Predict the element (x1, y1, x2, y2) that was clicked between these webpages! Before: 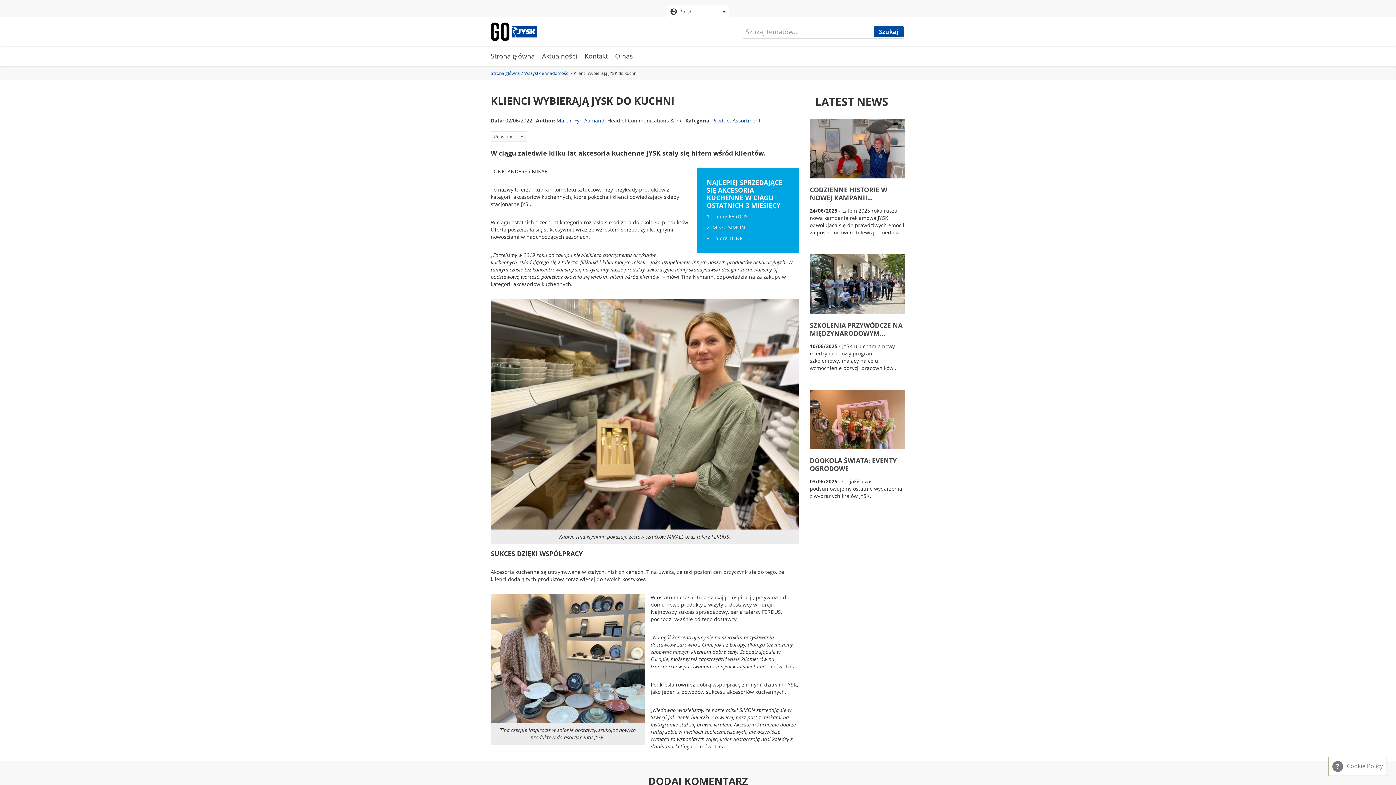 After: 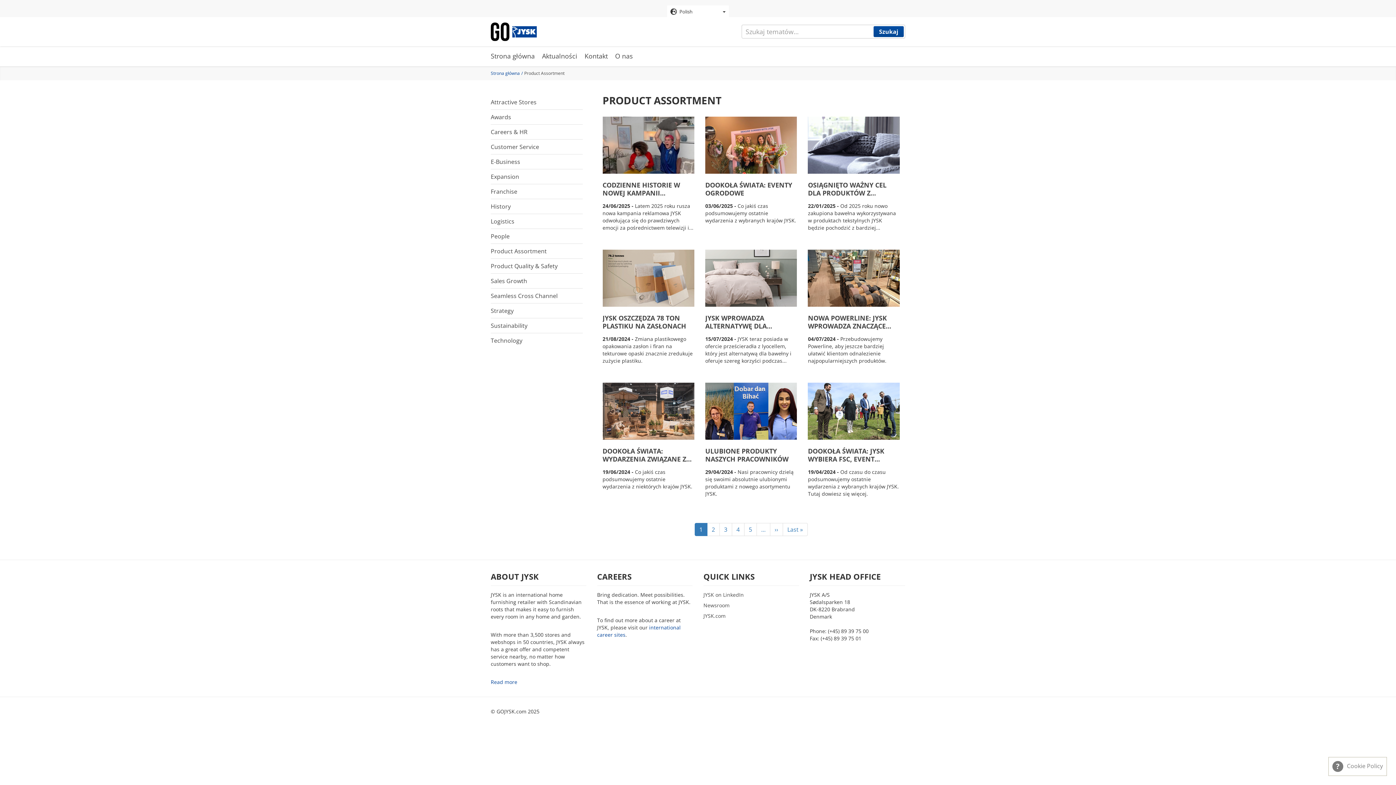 Action: bbox: (712, 117, 760, 124) label: Product Assortment